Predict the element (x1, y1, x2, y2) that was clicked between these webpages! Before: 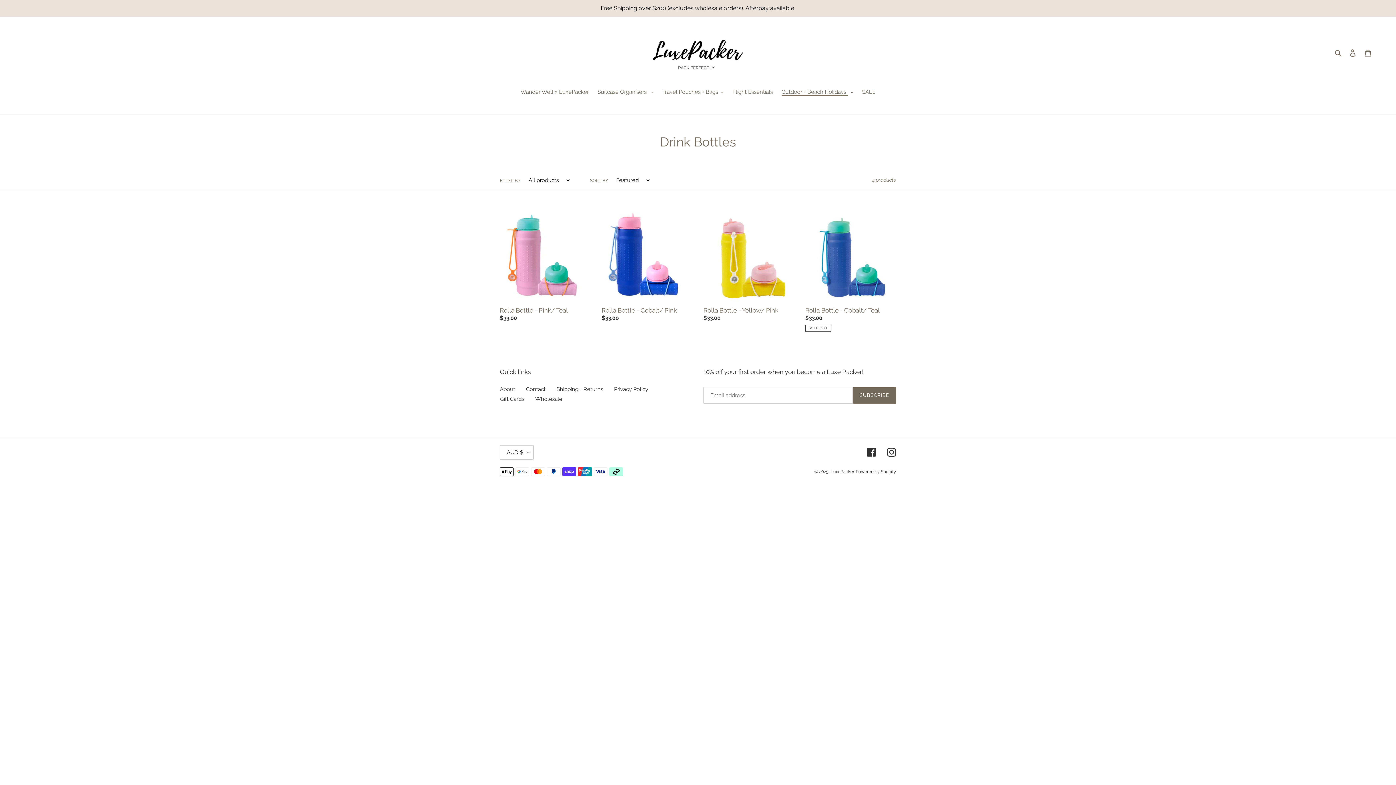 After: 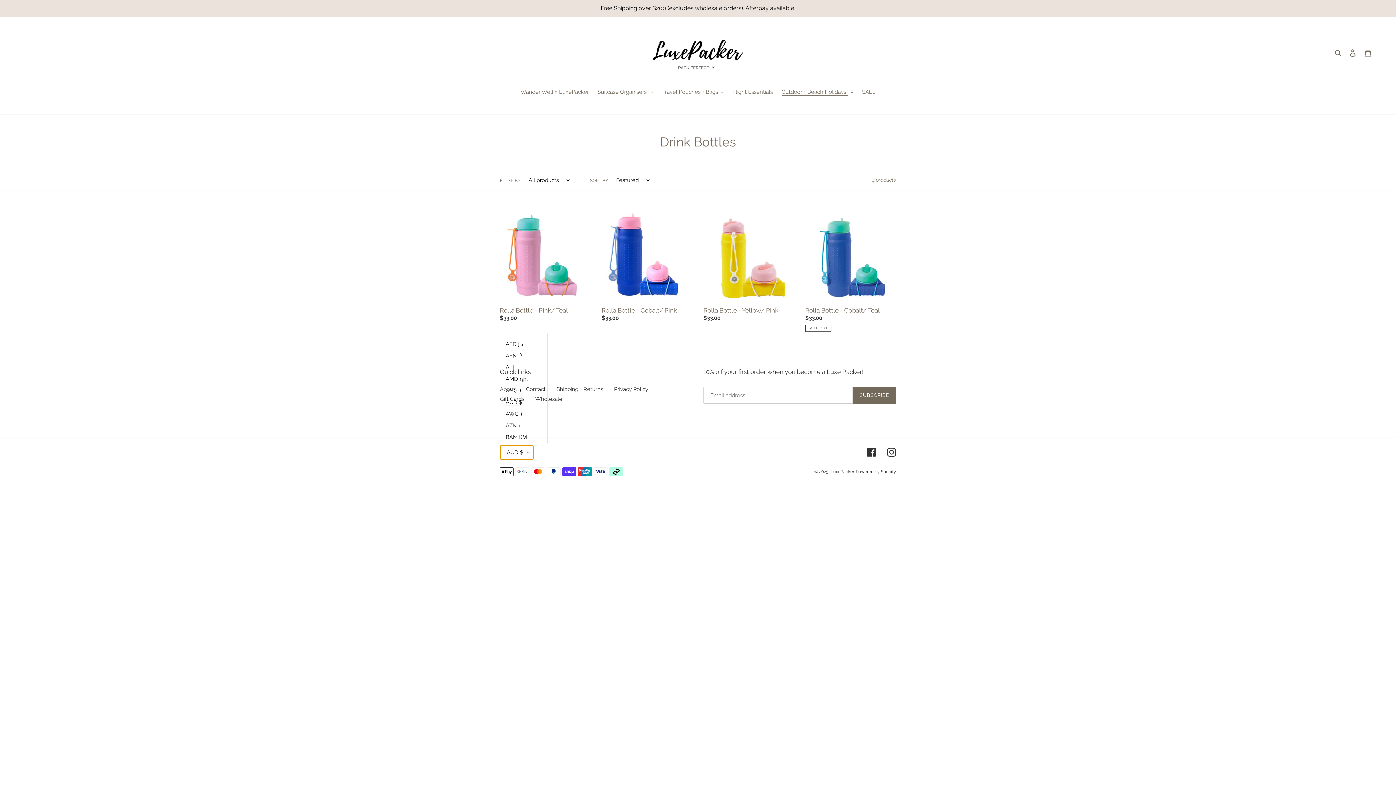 Action: label: AUD $ bbox: (500, 445, 533, 459)